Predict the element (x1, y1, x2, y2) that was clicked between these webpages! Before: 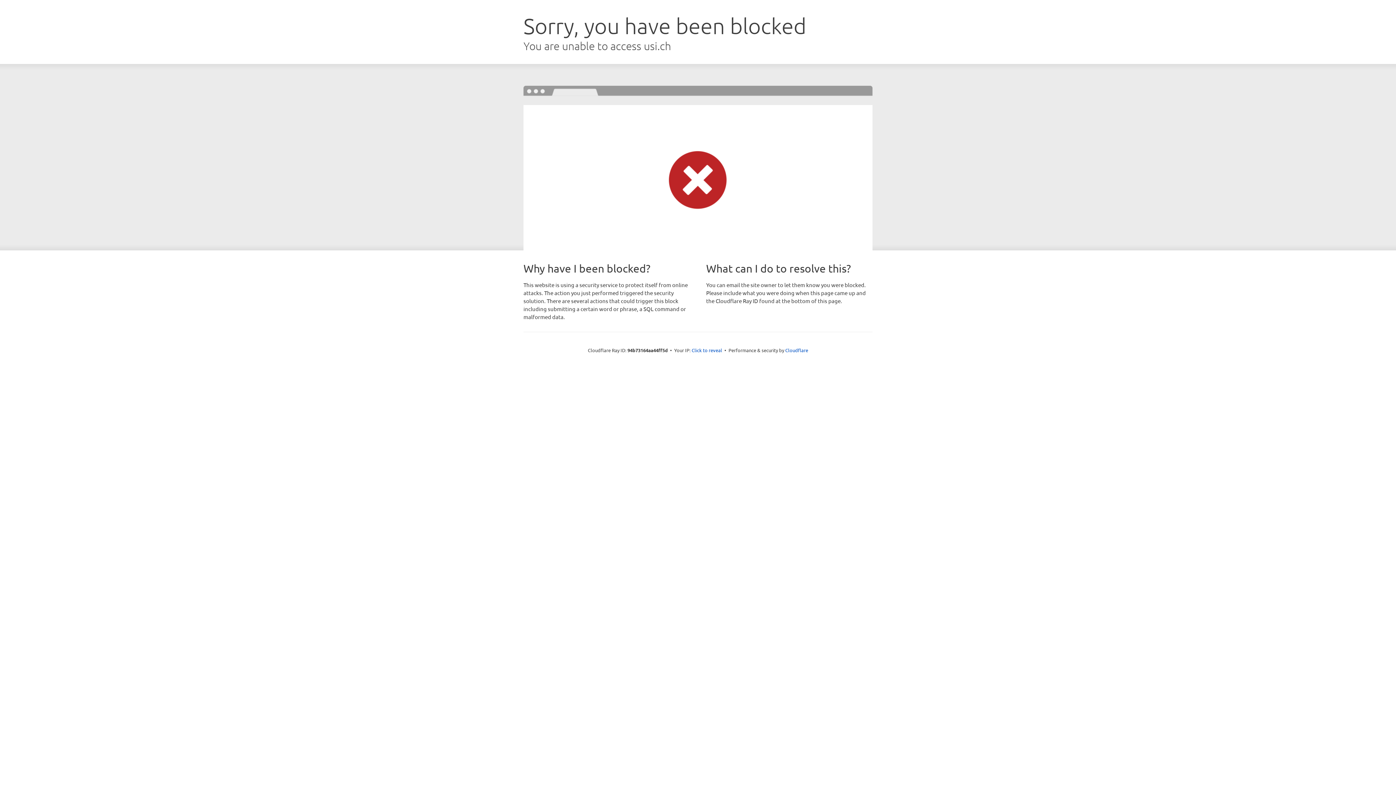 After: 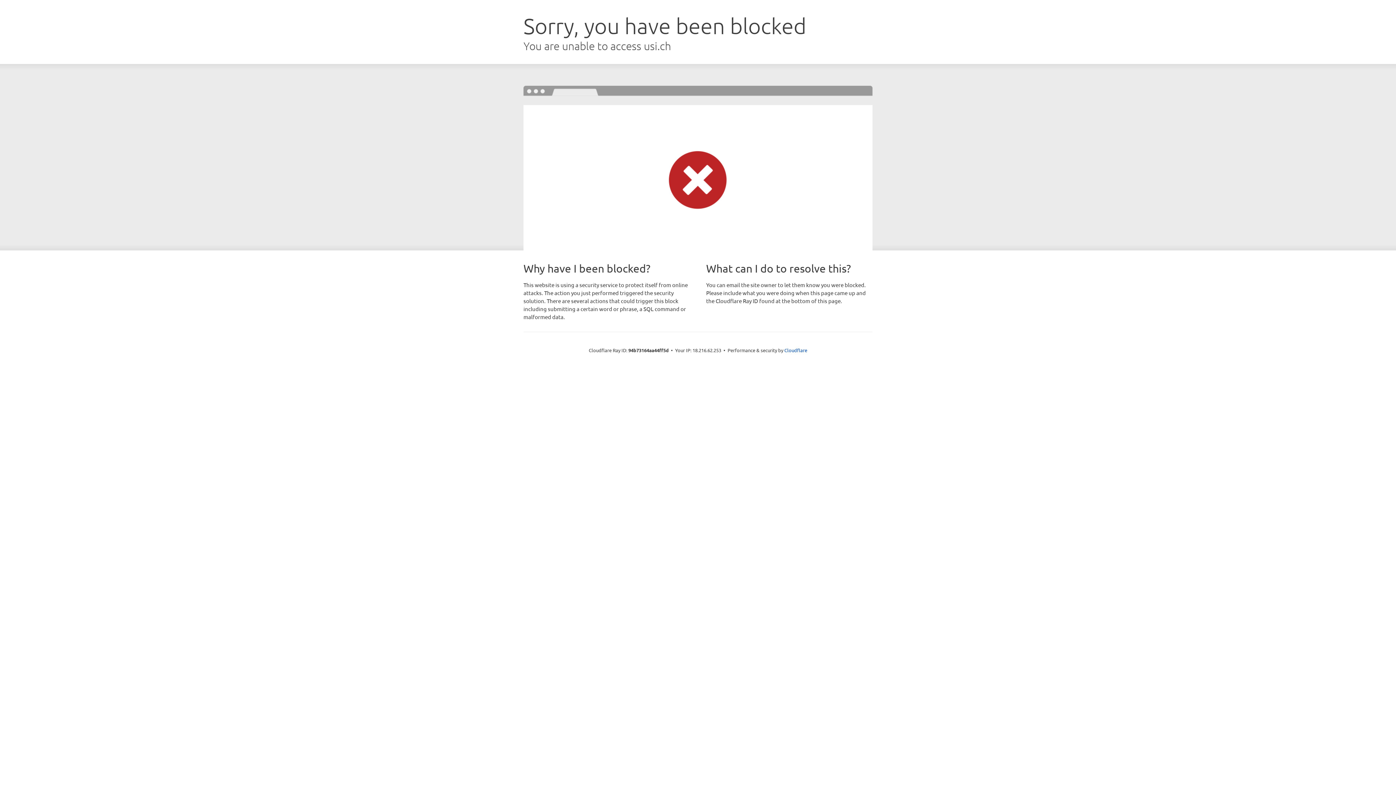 Action: label: Click to reveal bbox: (691, 346, 722, 353)